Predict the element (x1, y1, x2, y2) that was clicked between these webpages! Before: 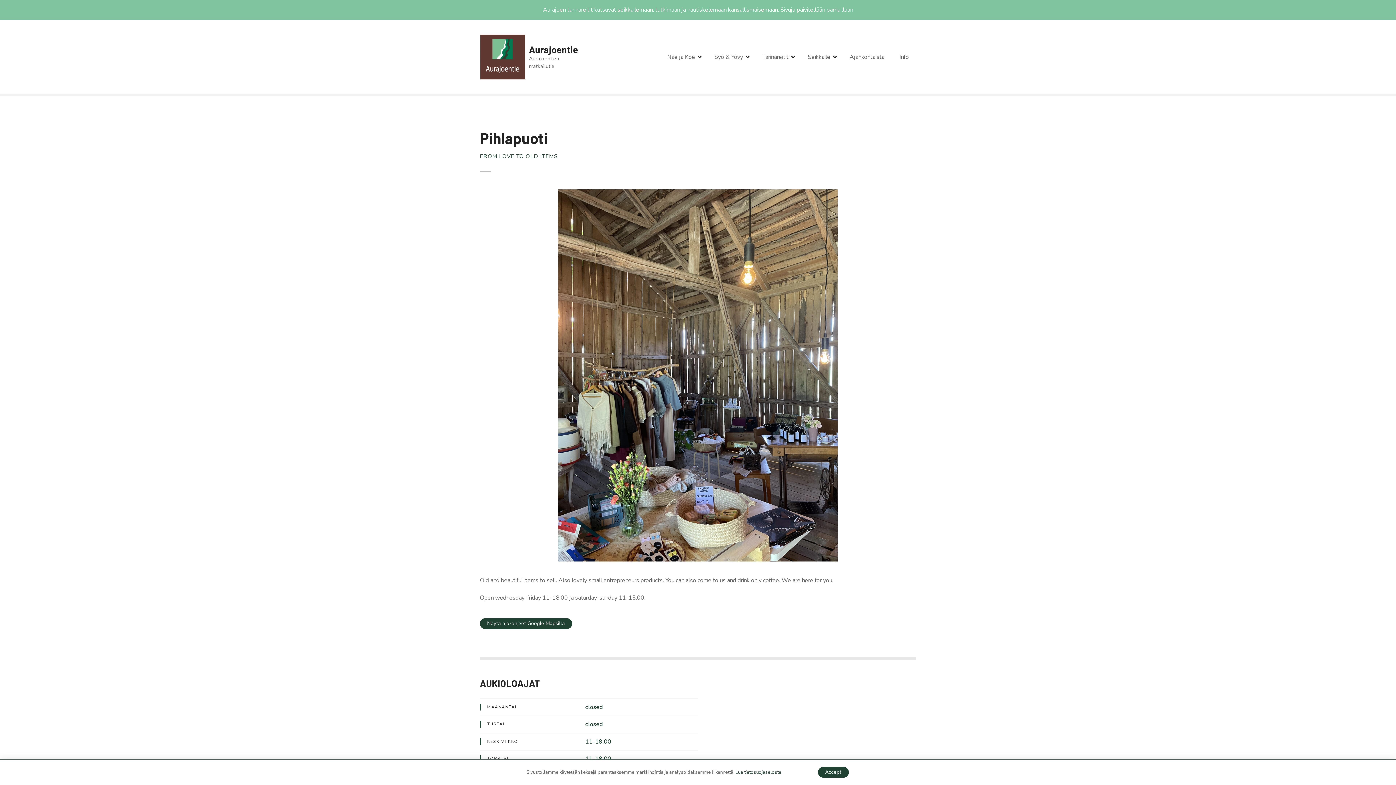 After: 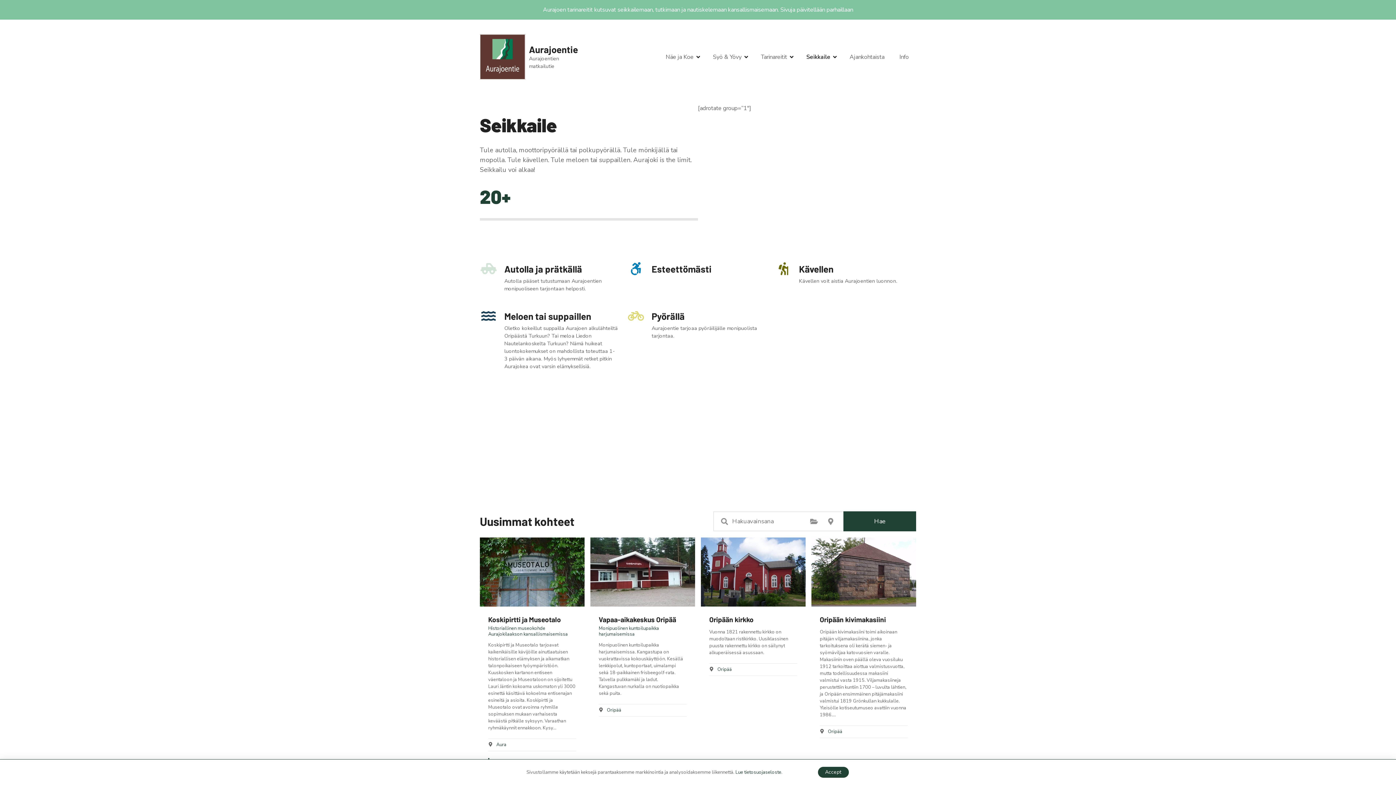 Action: label: Seikkaile bbox: (800, 50, 842, 63)